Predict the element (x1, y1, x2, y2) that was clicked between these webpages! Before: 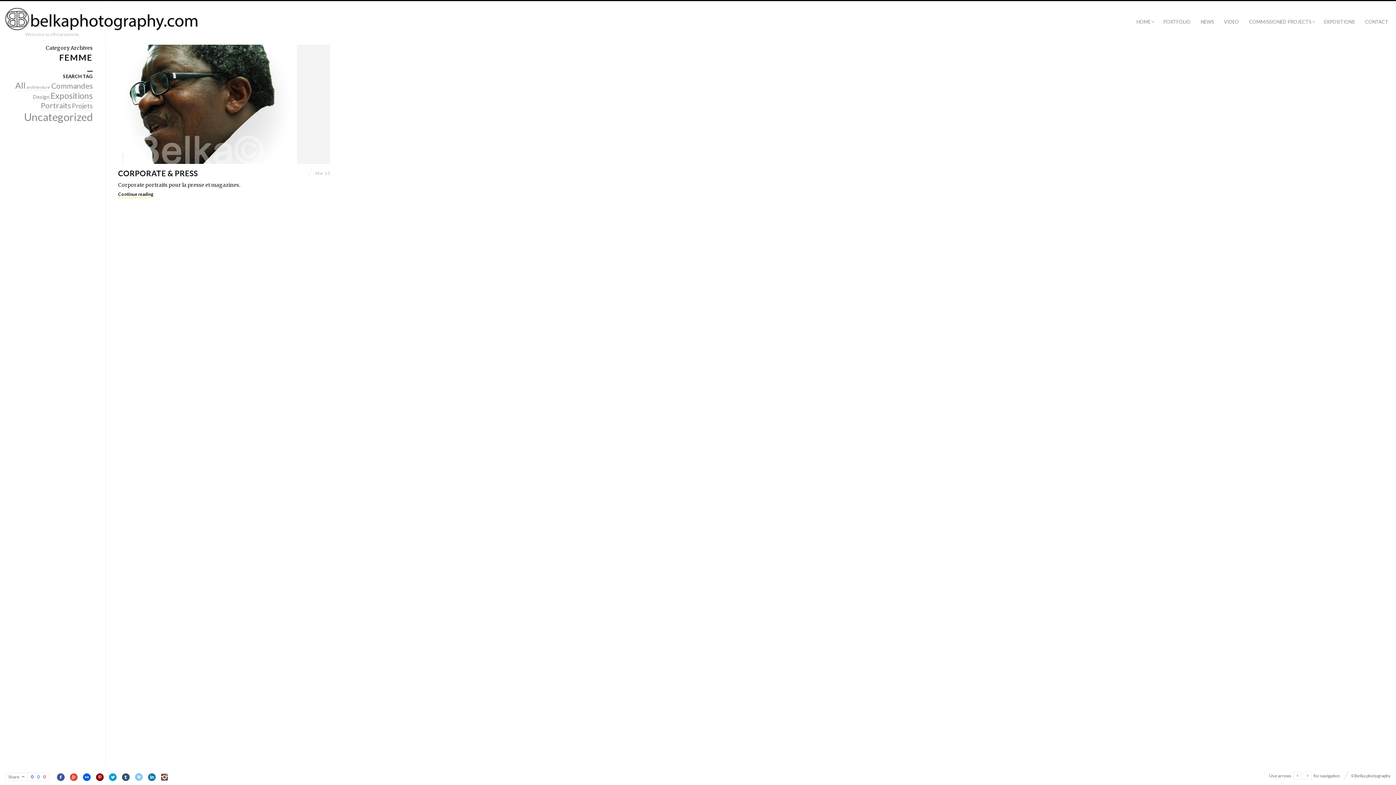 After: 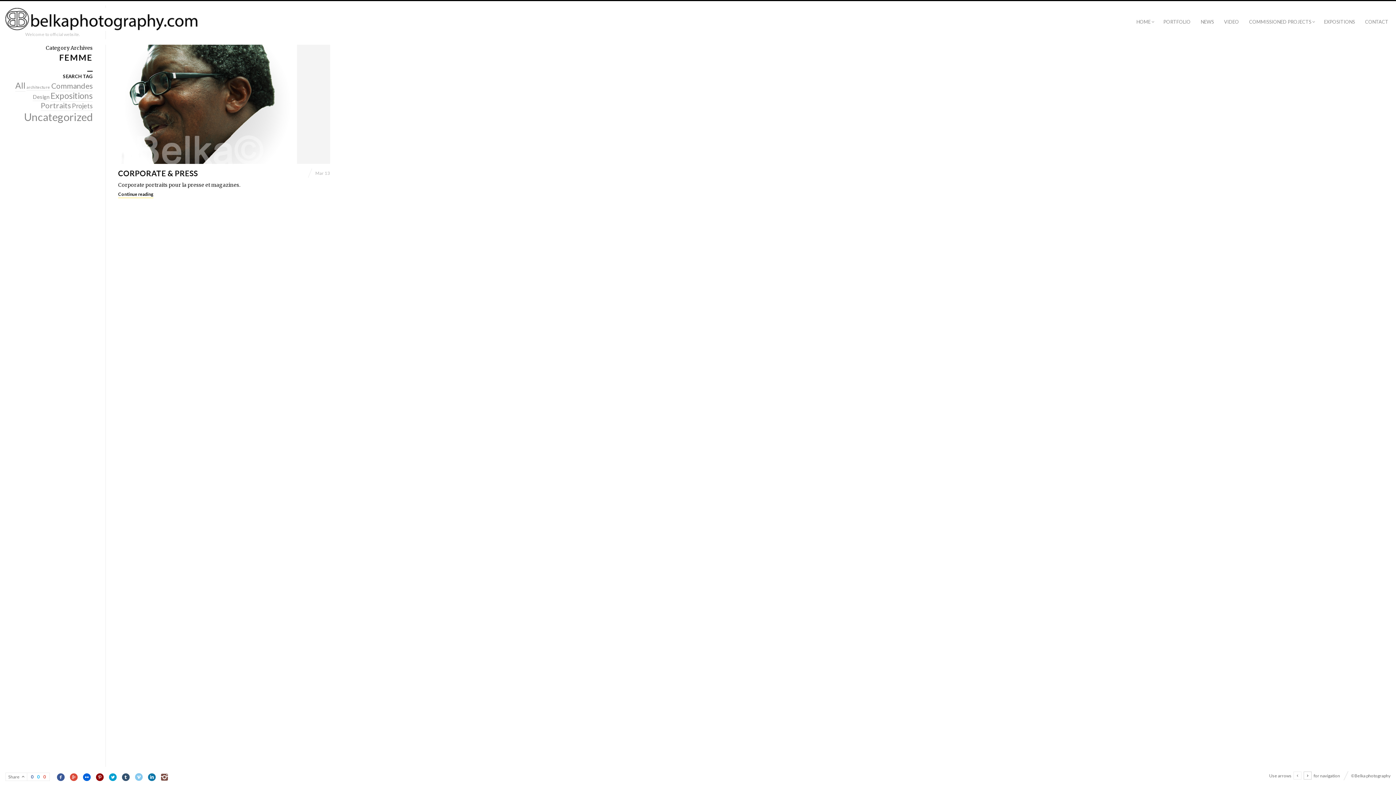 Action: bbox: (1304, 772, 1312, 780)